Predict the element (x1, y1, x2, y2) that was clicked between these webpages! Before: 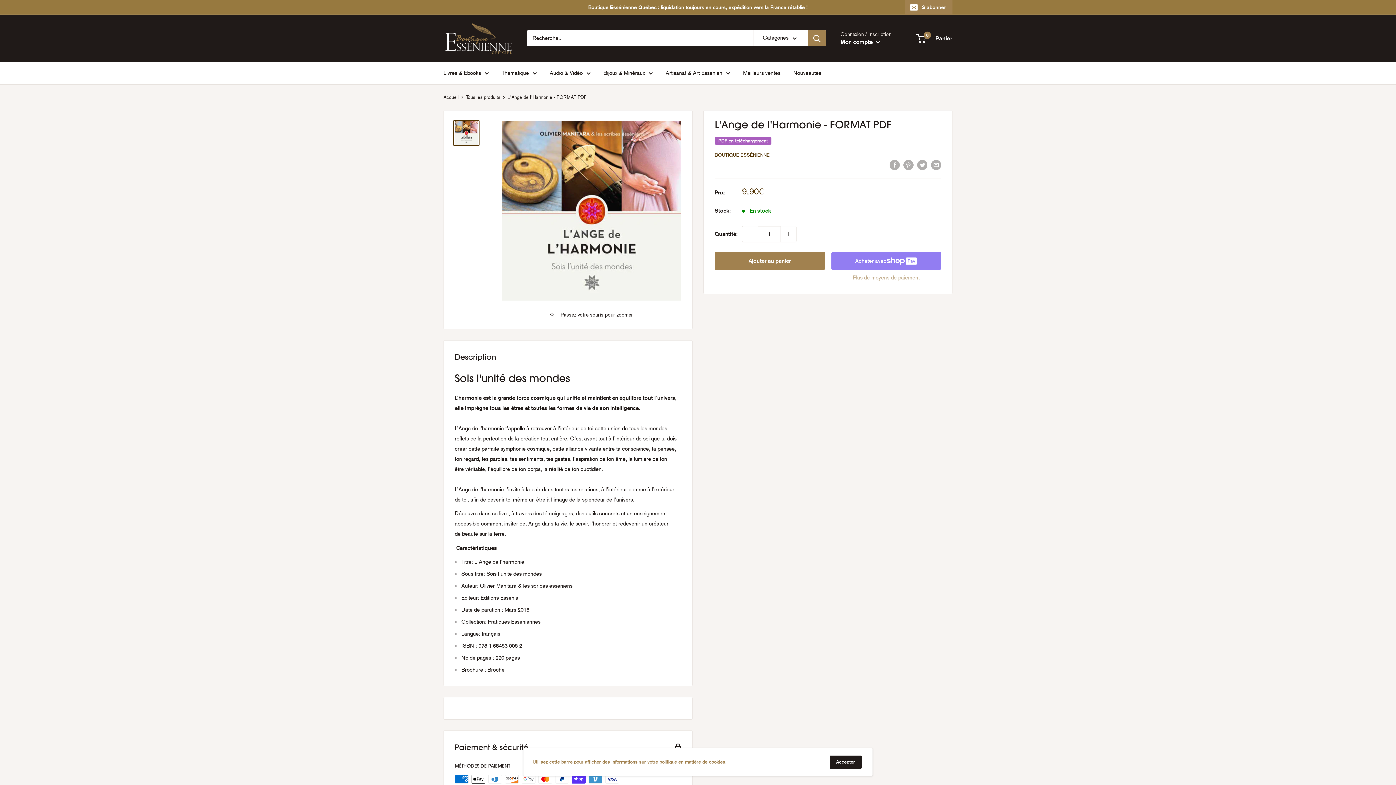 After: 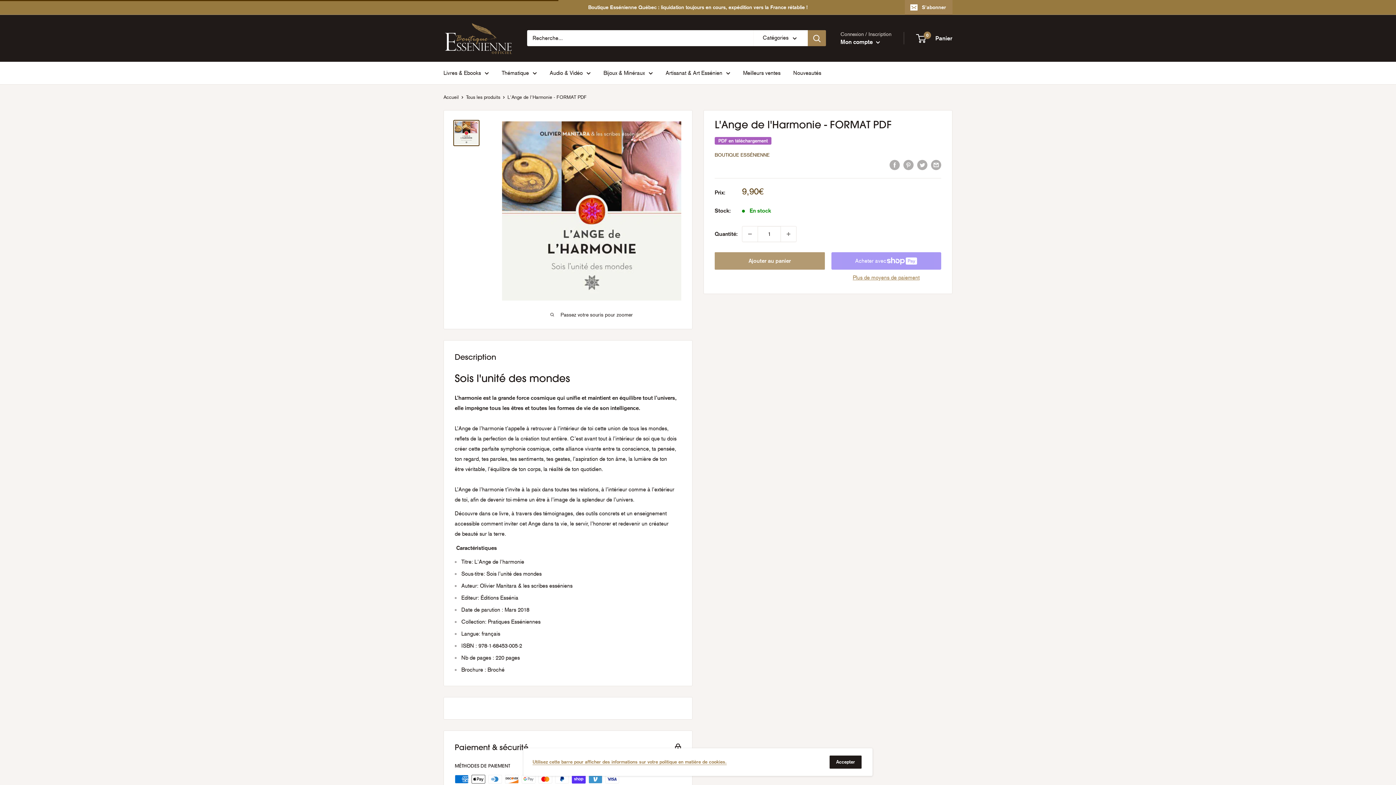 Action: label: Ajouter au panier bbox: (714, 252, 824, 269)